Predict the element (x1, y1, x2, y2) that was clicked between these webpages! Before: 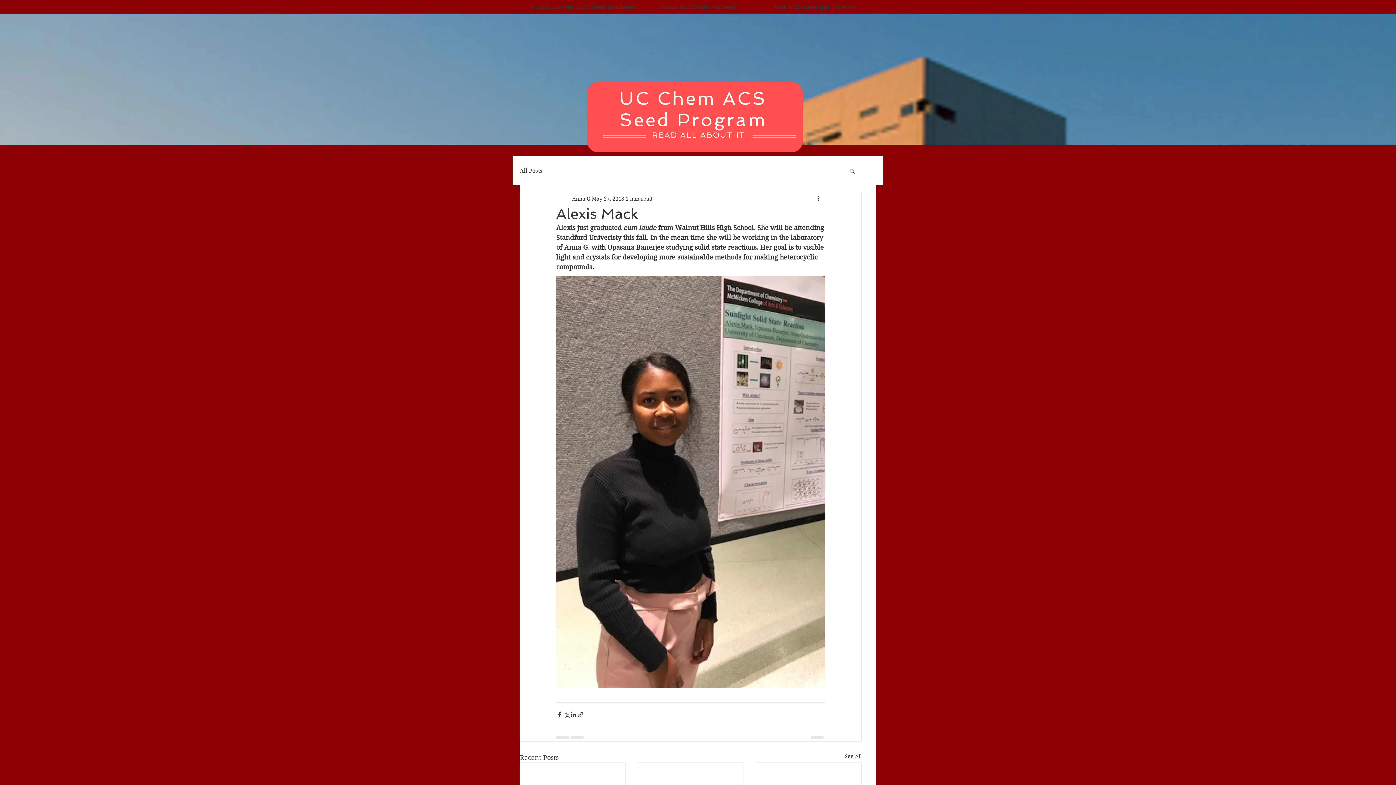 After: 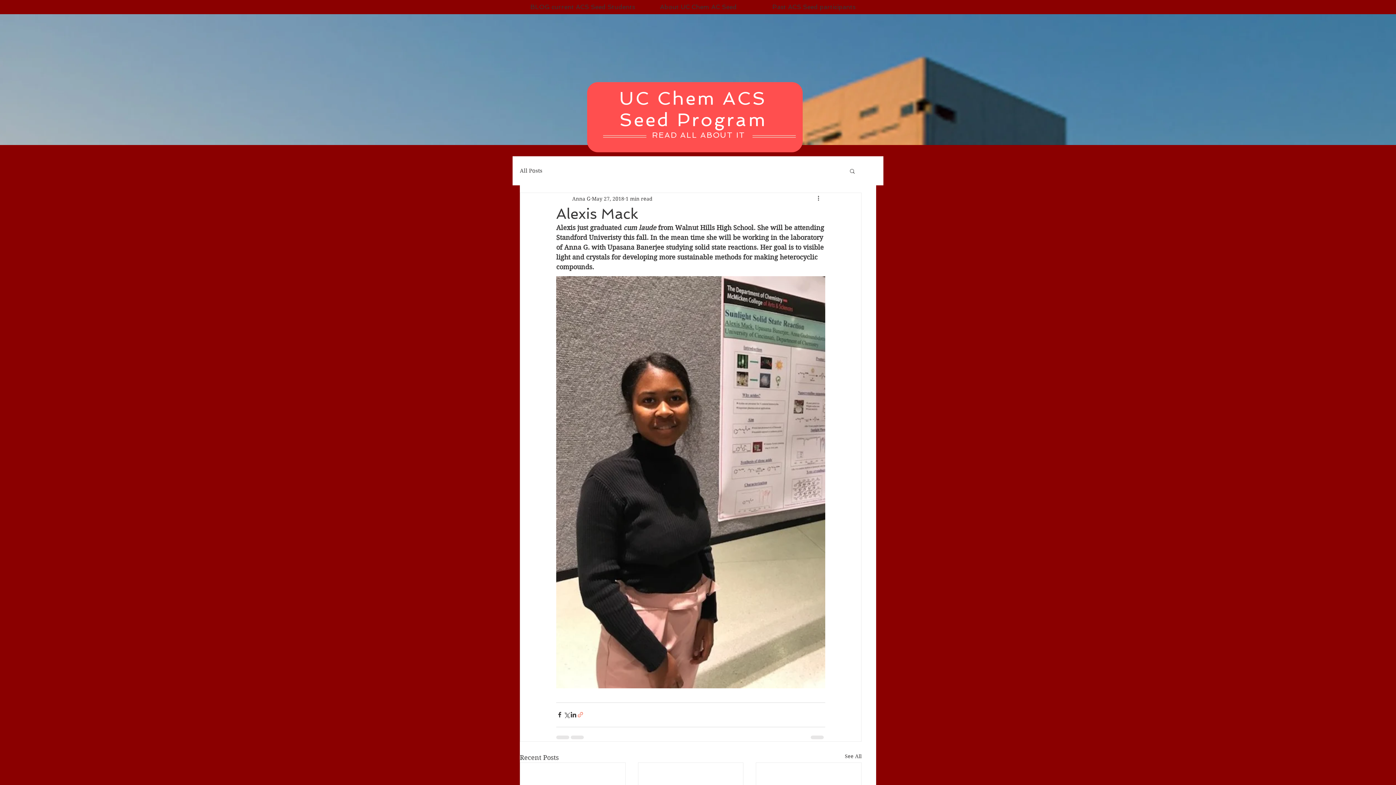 Action: label: Share via link bbox: (577, 711, 584, 718)